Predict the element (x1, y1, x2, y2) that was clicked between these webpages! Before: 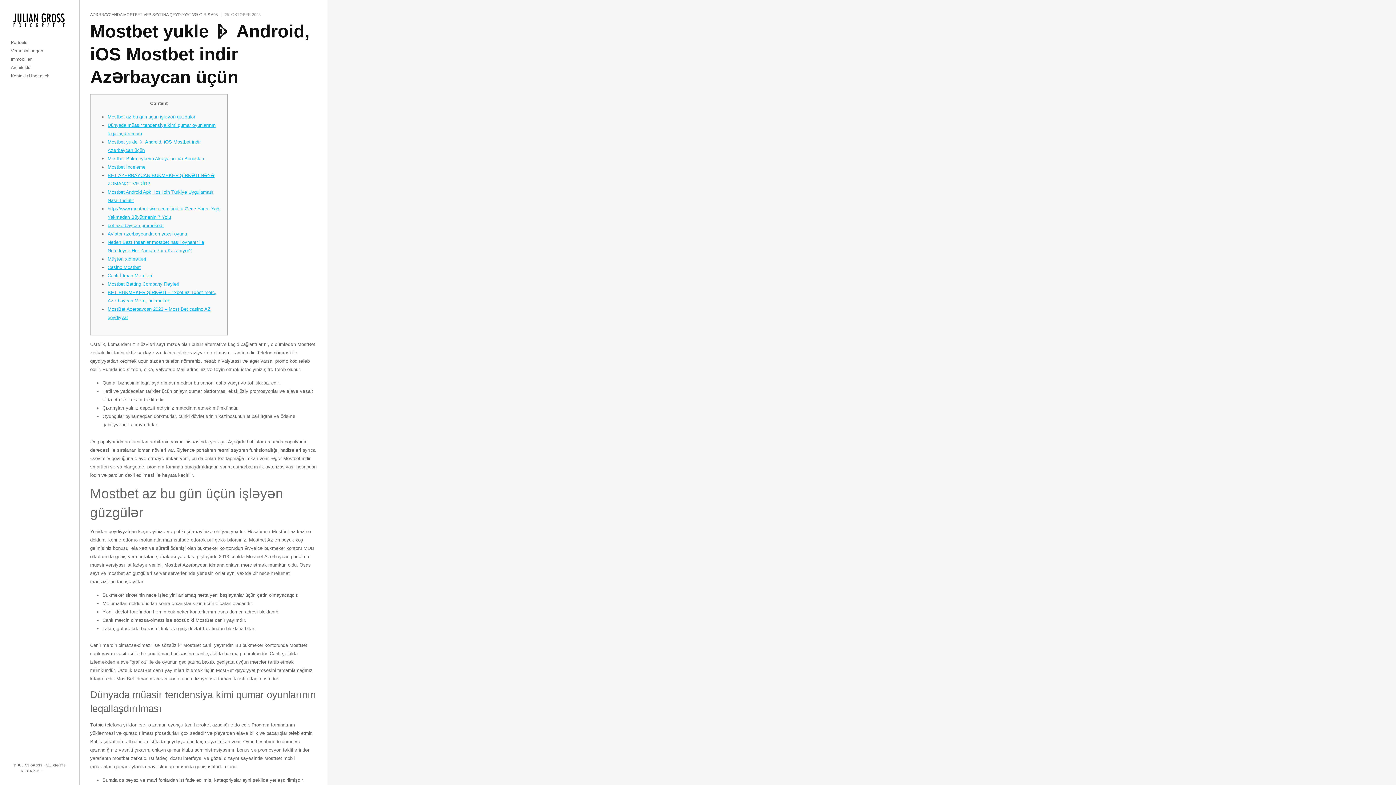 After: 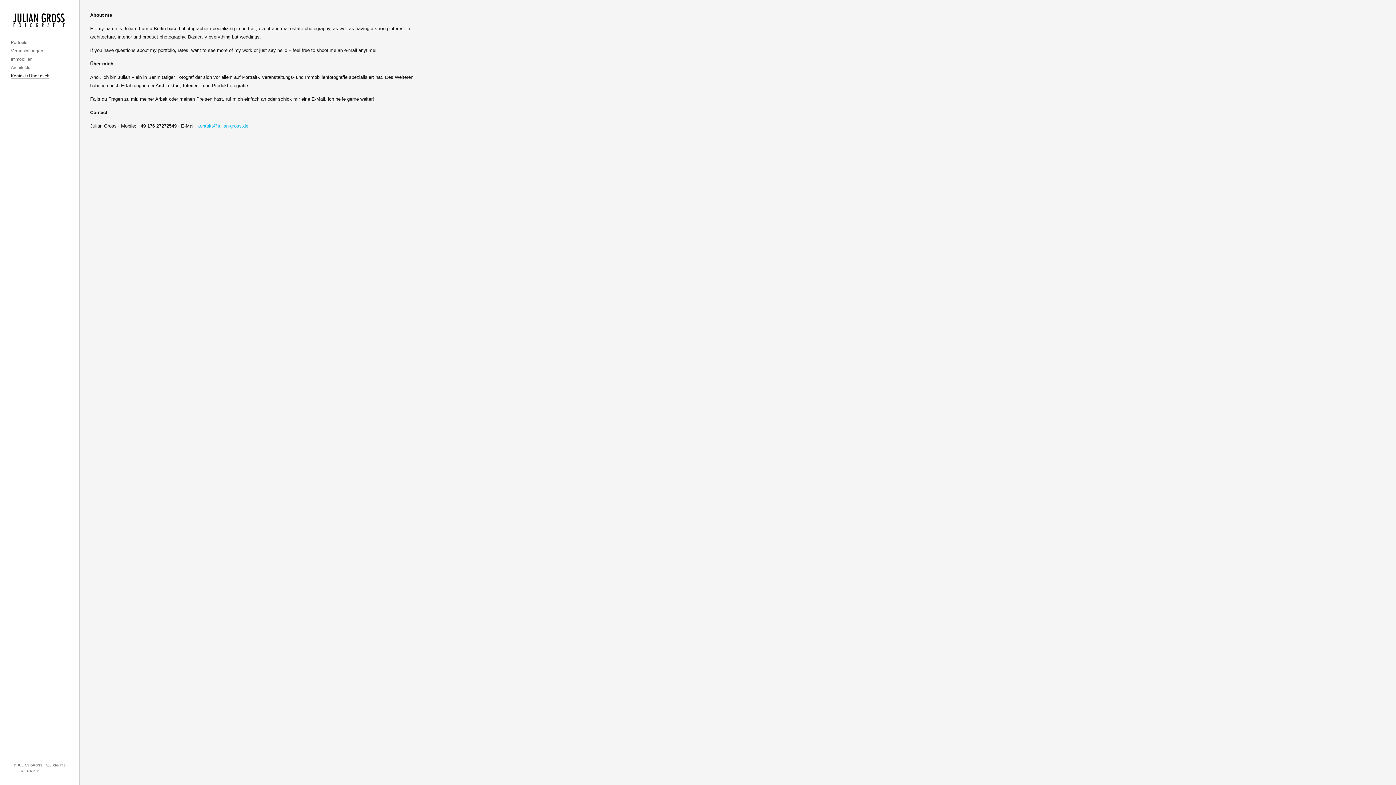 Action: label: Kontakt / Über mich bbox: (10, 73, 49, 78)